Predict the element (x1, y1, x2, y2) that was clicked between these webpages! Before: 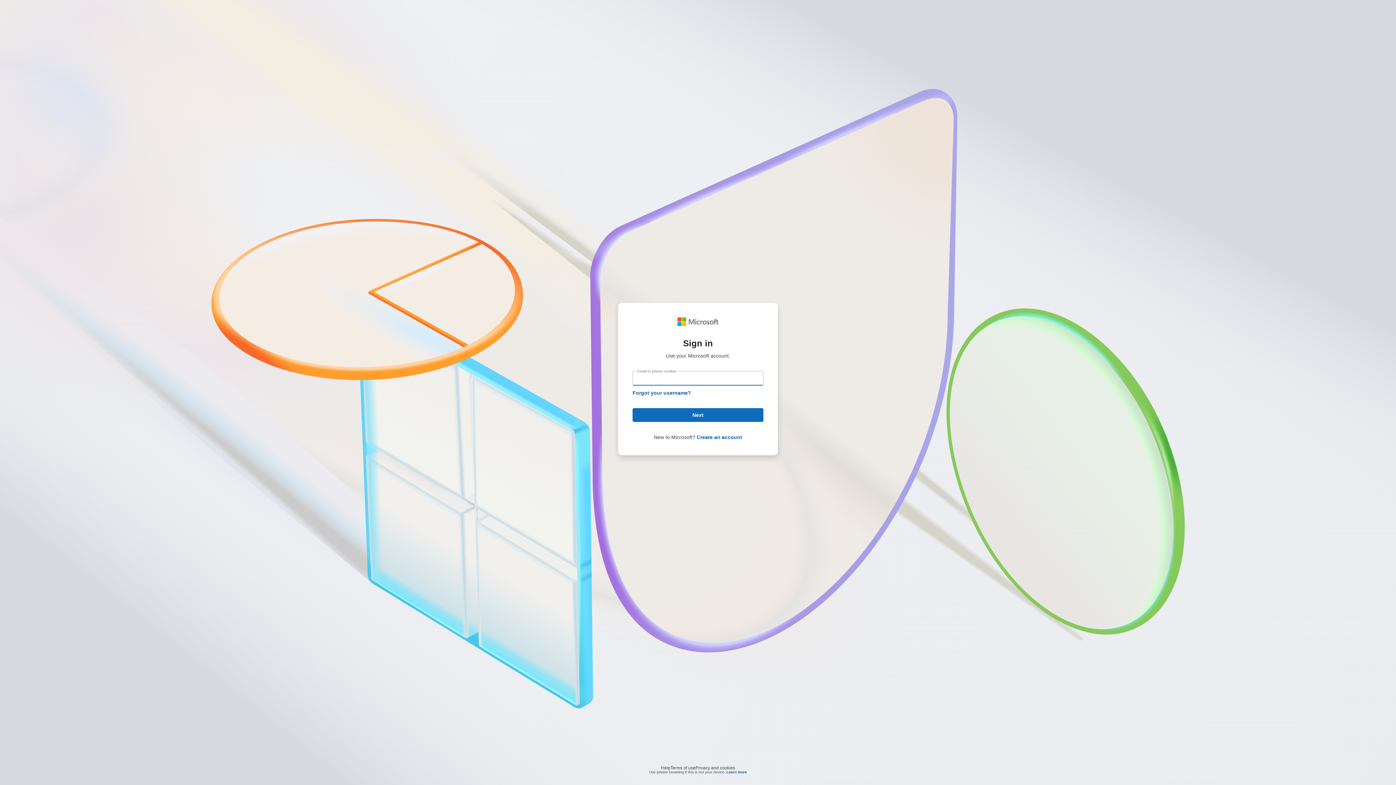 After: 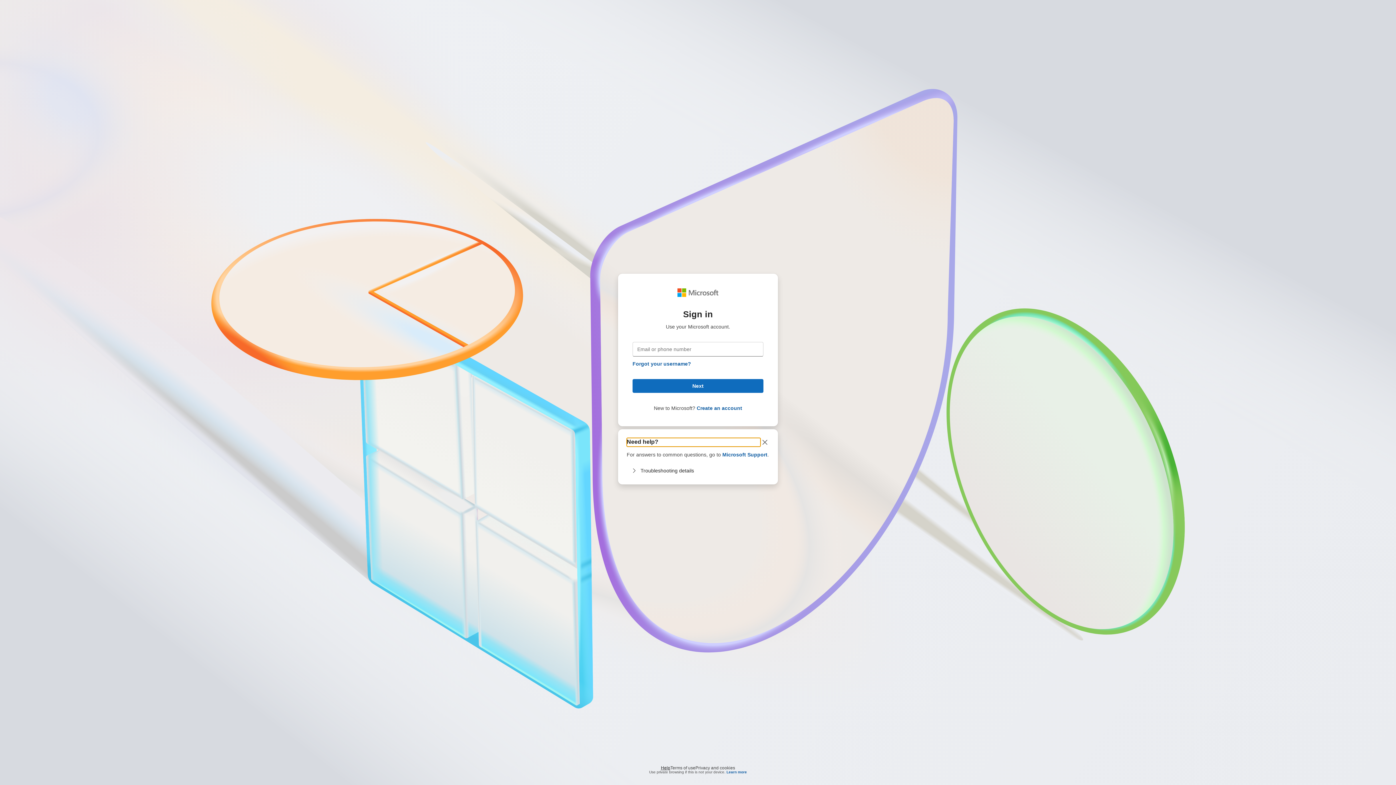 Action: bbox: (661, 764, 670, 768) label: Help